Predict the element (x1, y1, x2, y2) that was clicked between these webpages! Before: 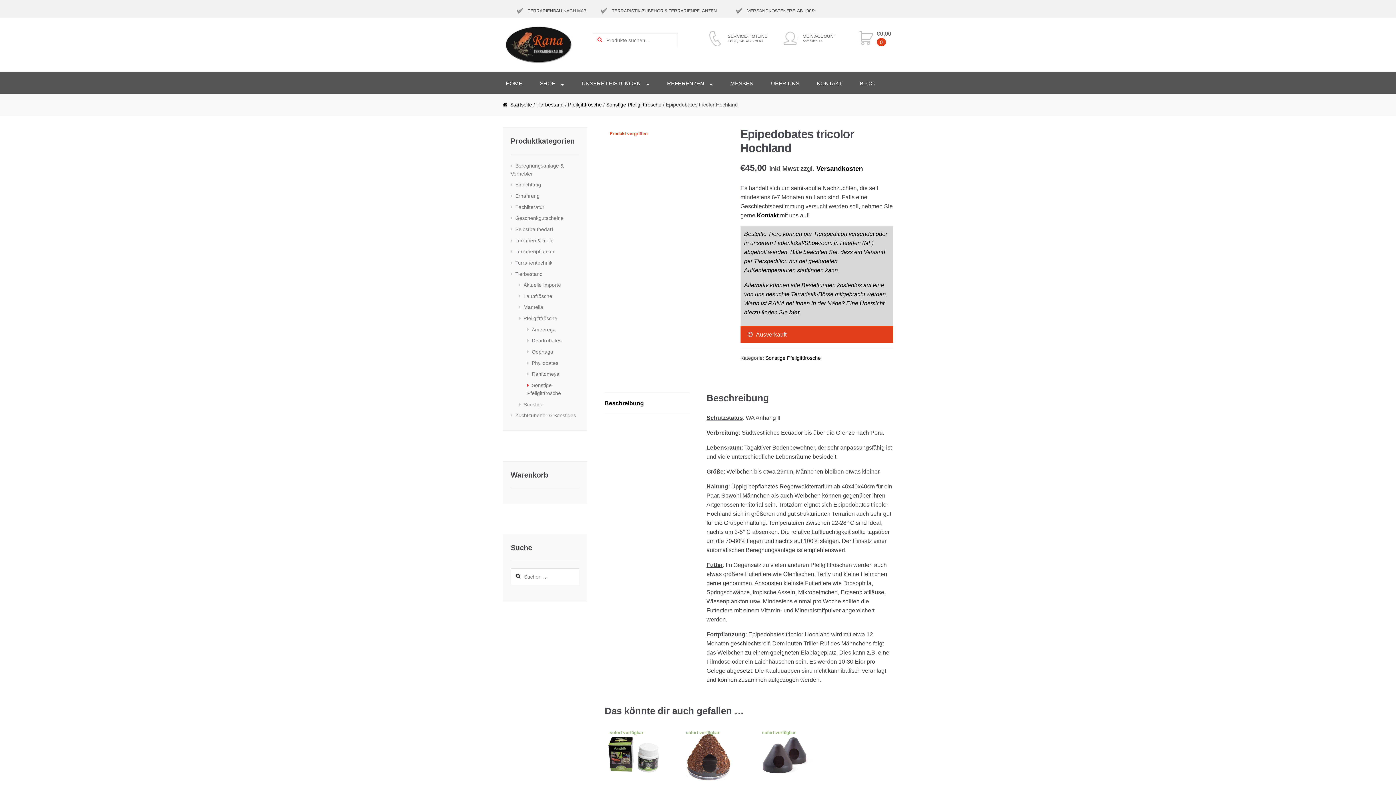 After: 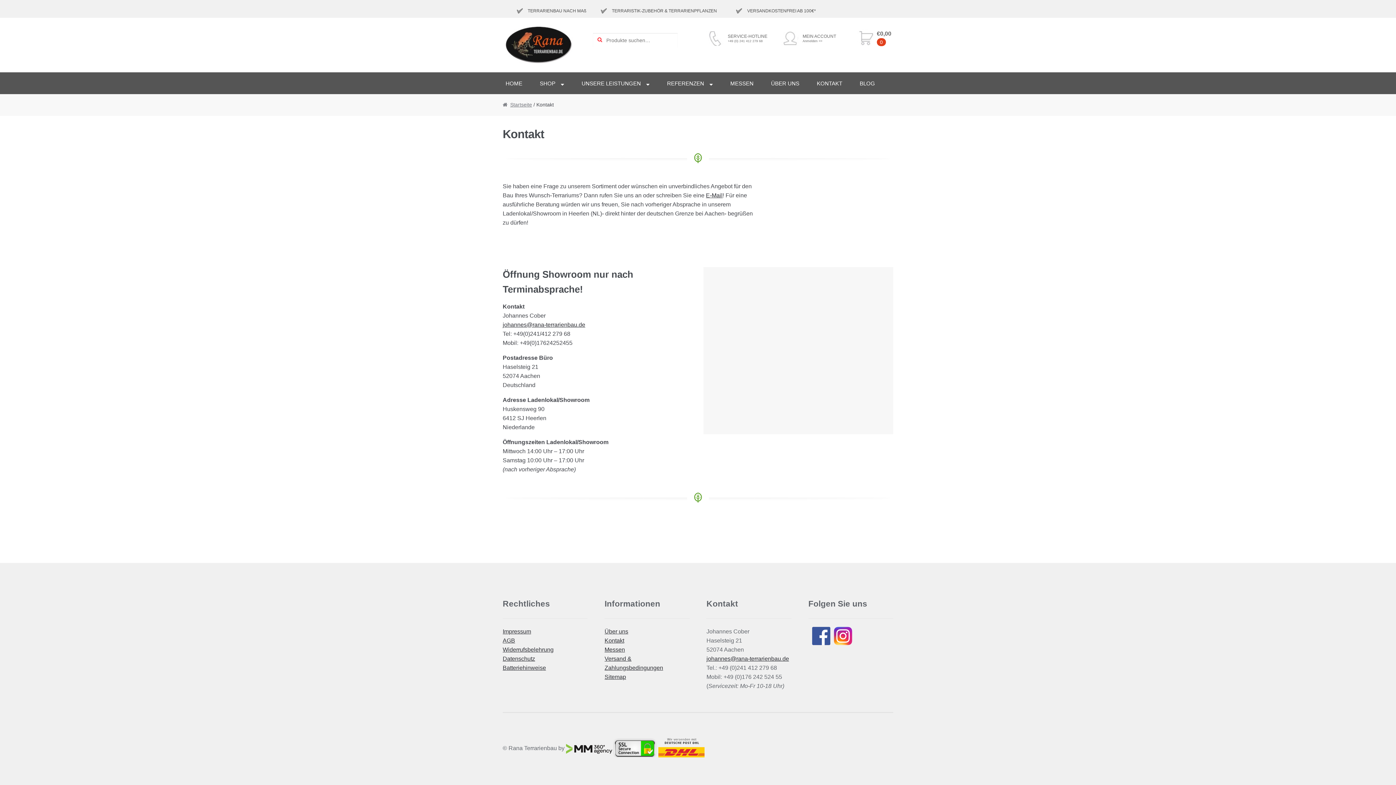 Action: bbox: (757, 212, 780, 218) label: Kontakt 